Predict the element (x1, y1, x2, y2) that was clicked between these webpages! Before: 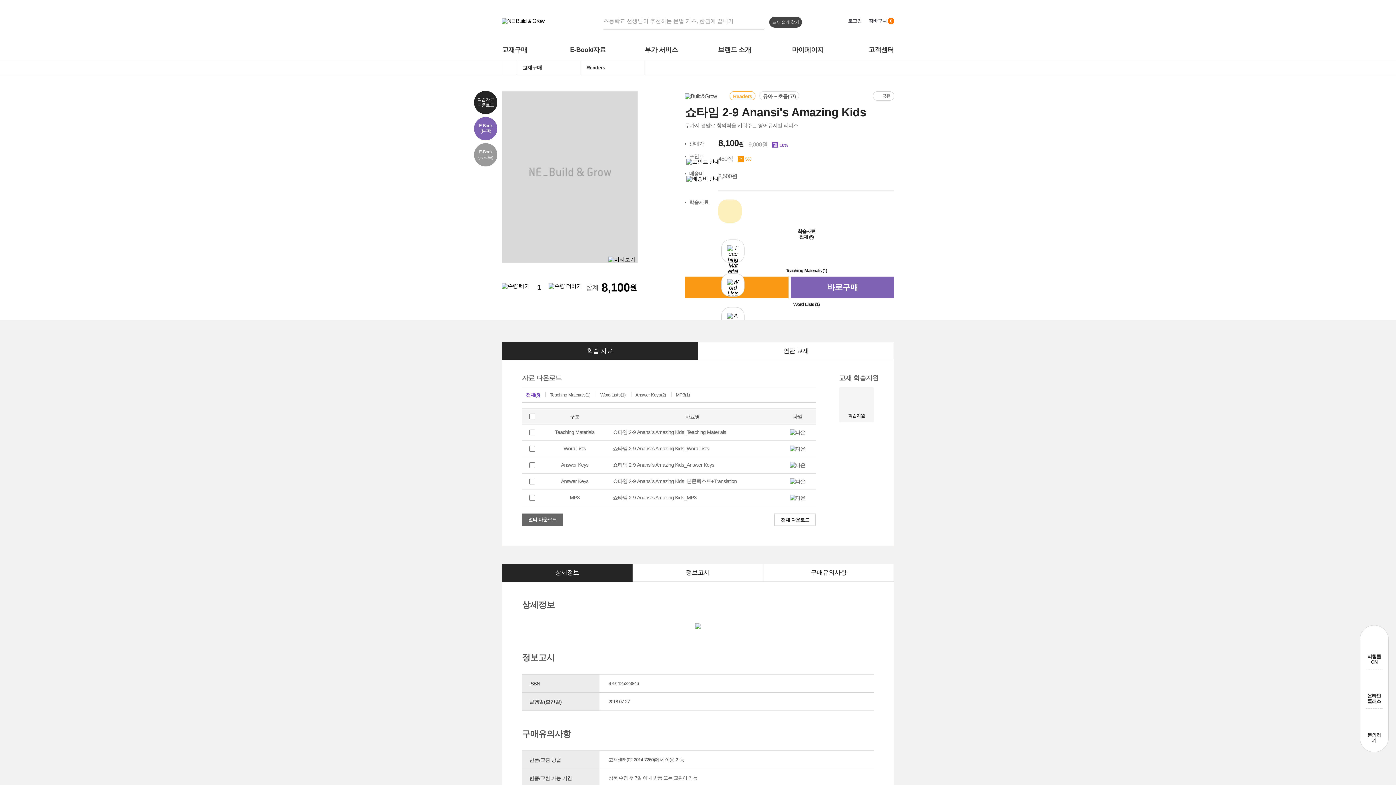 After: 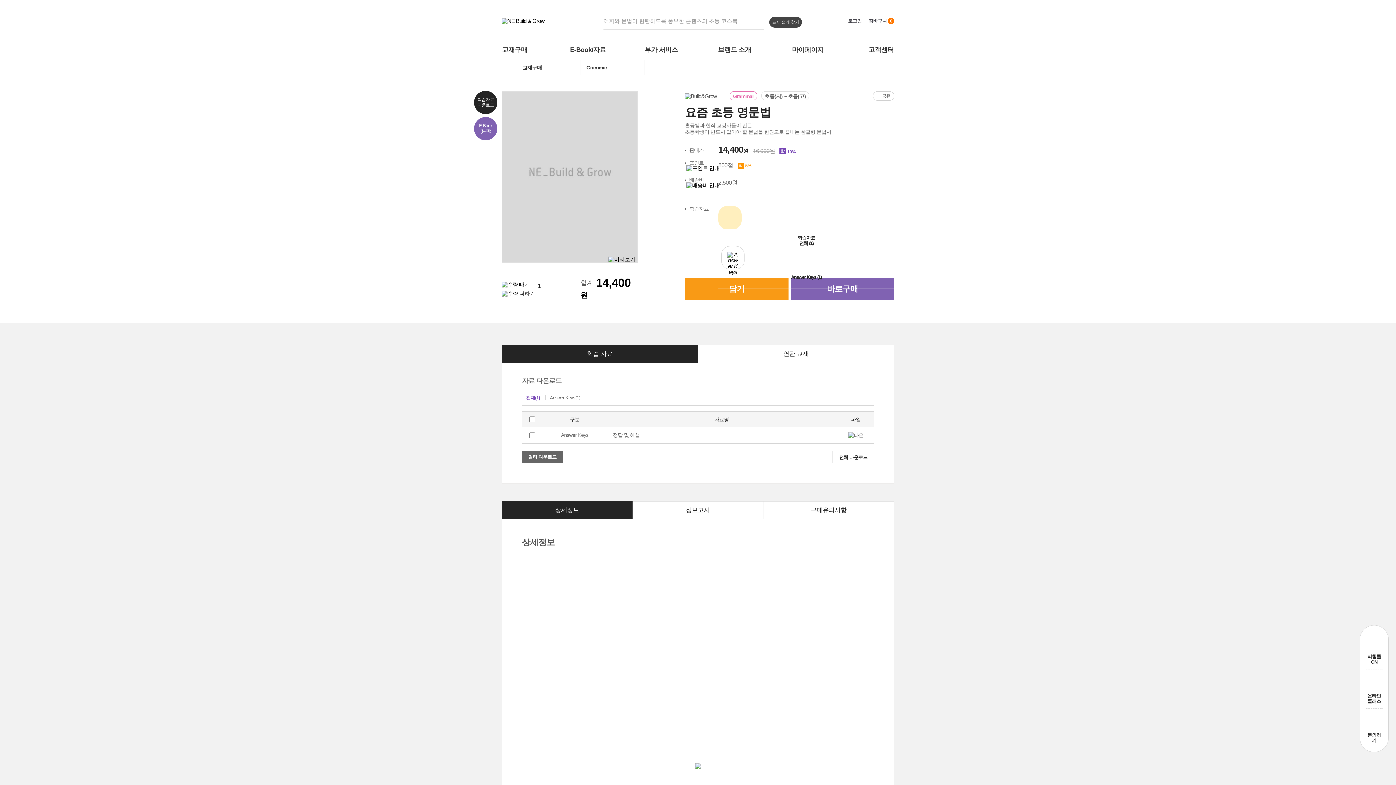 Action: label: 검색 bbox: (755, 12, 764, 28)